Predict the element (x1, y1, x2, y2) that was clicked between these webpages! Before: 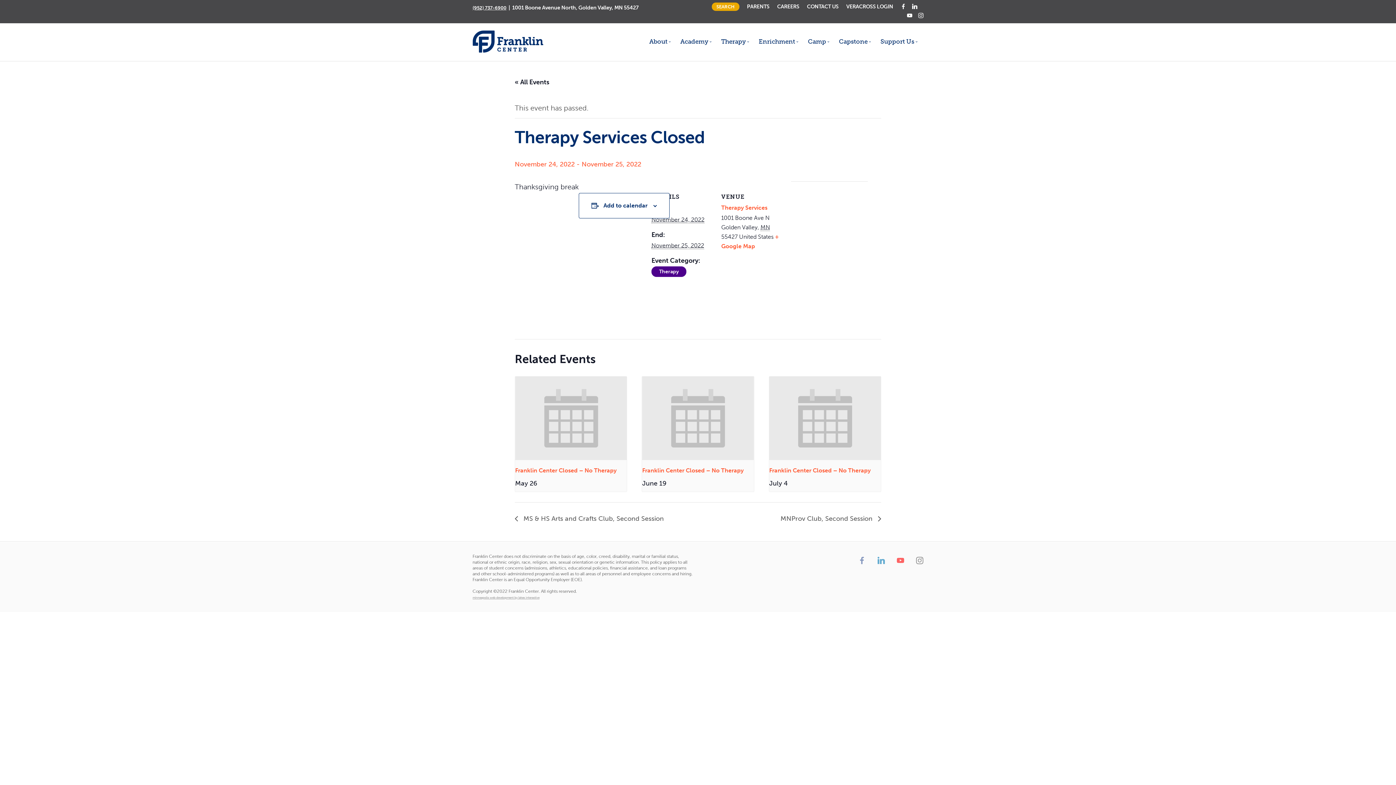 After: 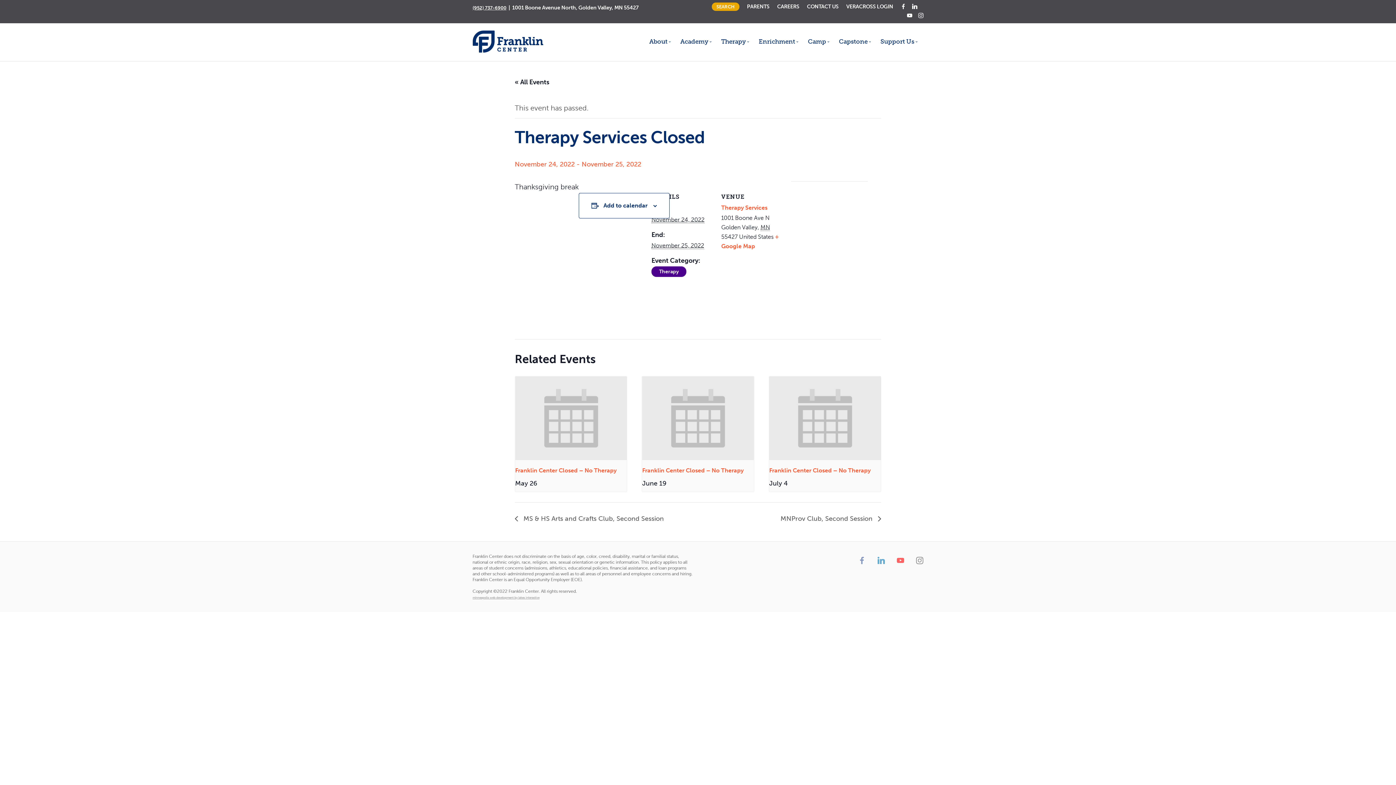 Action: label: (952) 737-6900 bbox: (472, 5, 506, 10)